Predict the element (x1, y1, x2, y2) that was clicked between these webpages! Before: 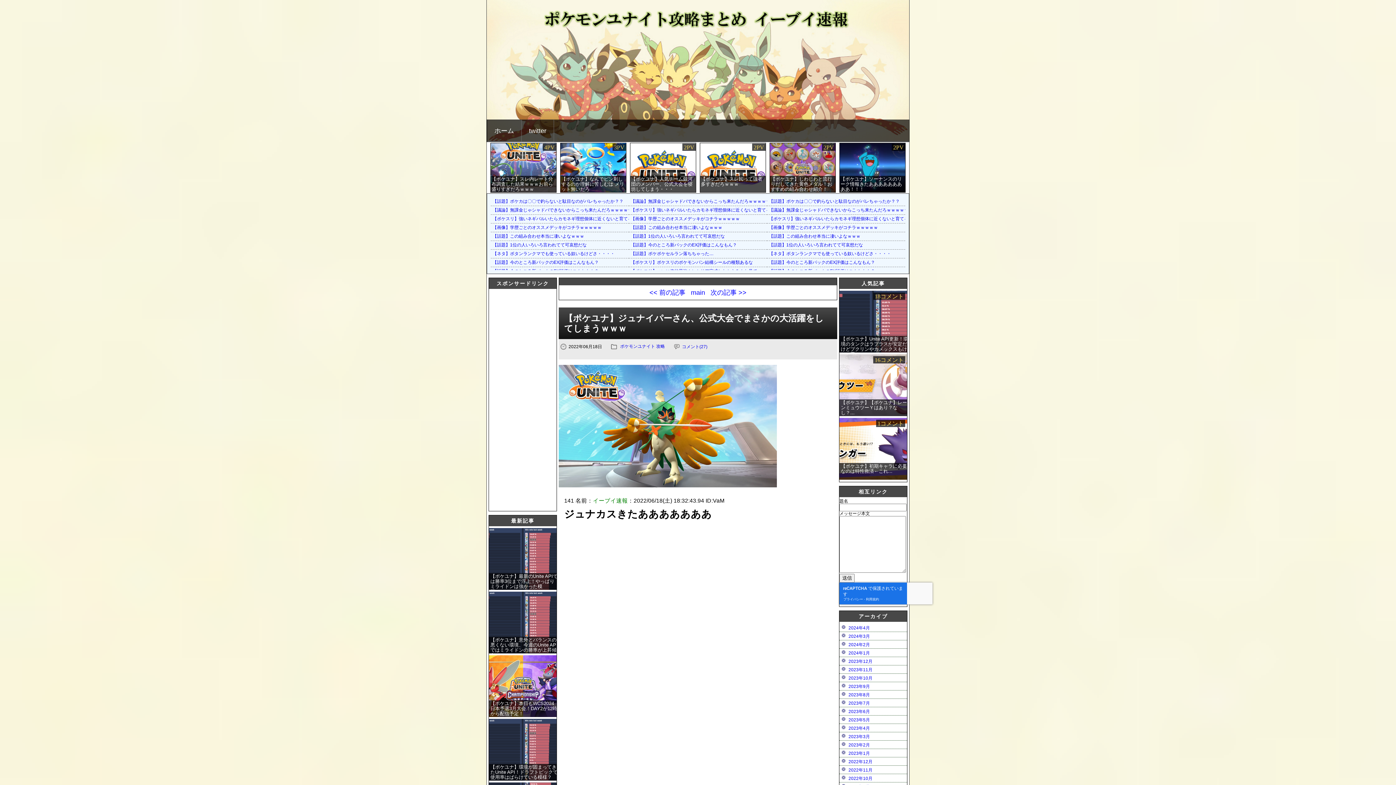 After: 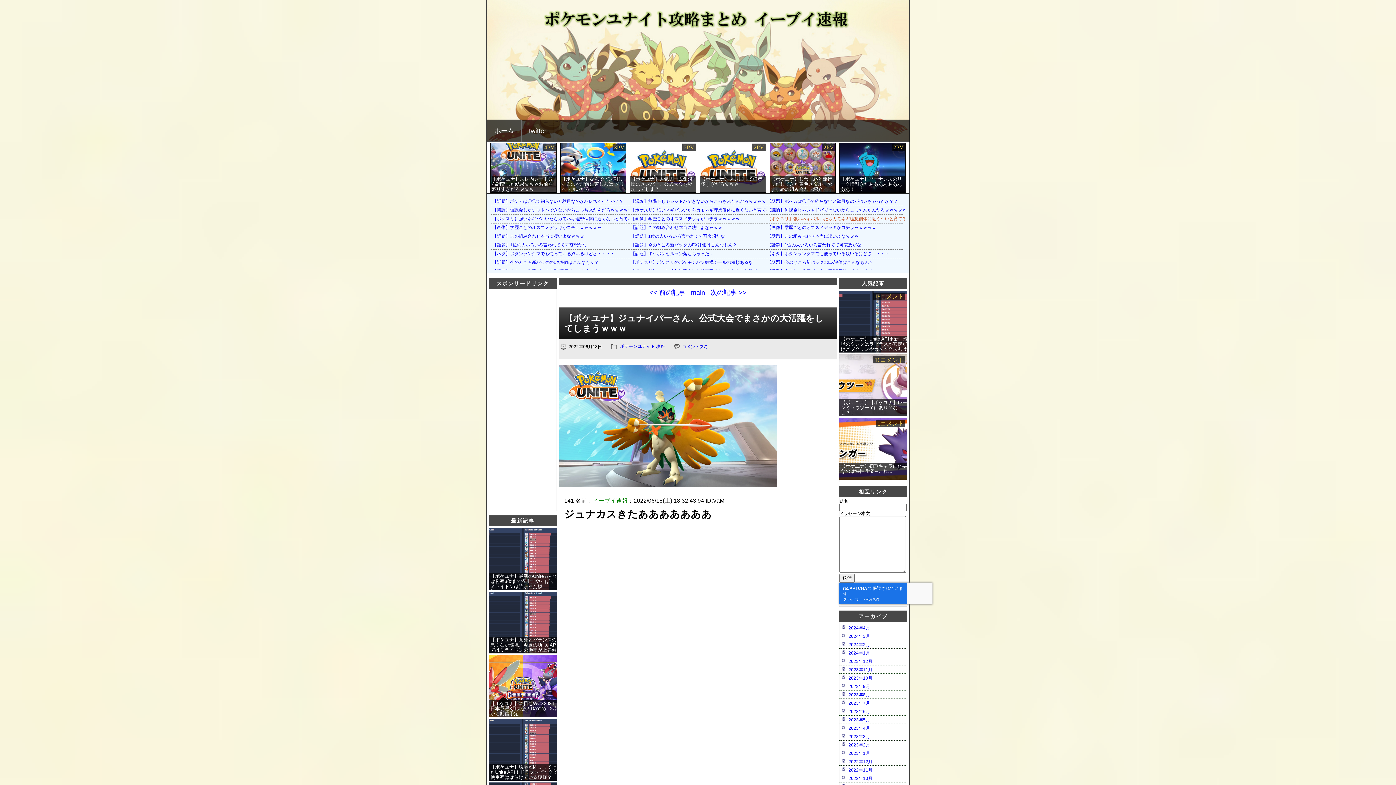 Action: bbox: (769, 216, 982, 221) label: 【ポケスリ】強いネギバルいたらカモネギ理想個体に近くないと育てる意義薄そうだから厳選難度高すぎるな